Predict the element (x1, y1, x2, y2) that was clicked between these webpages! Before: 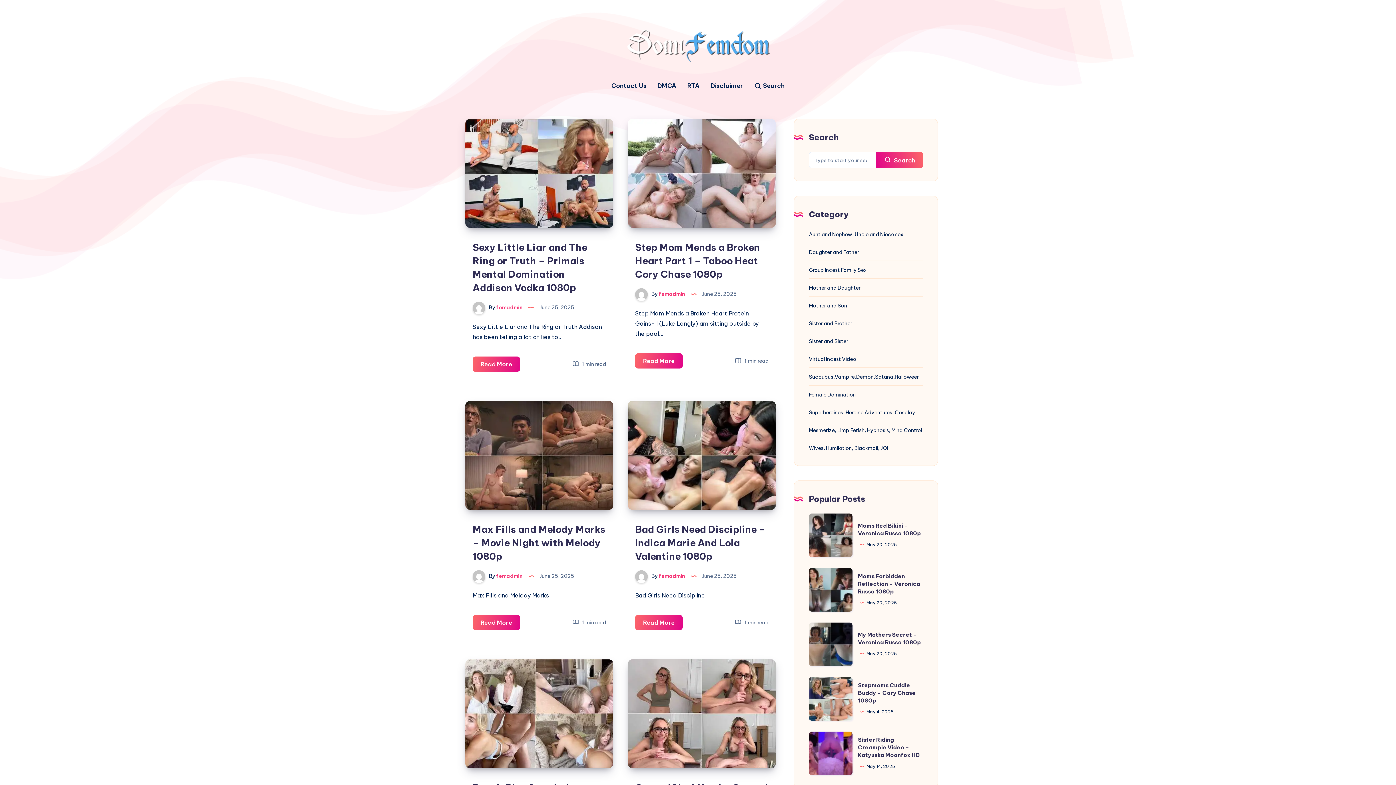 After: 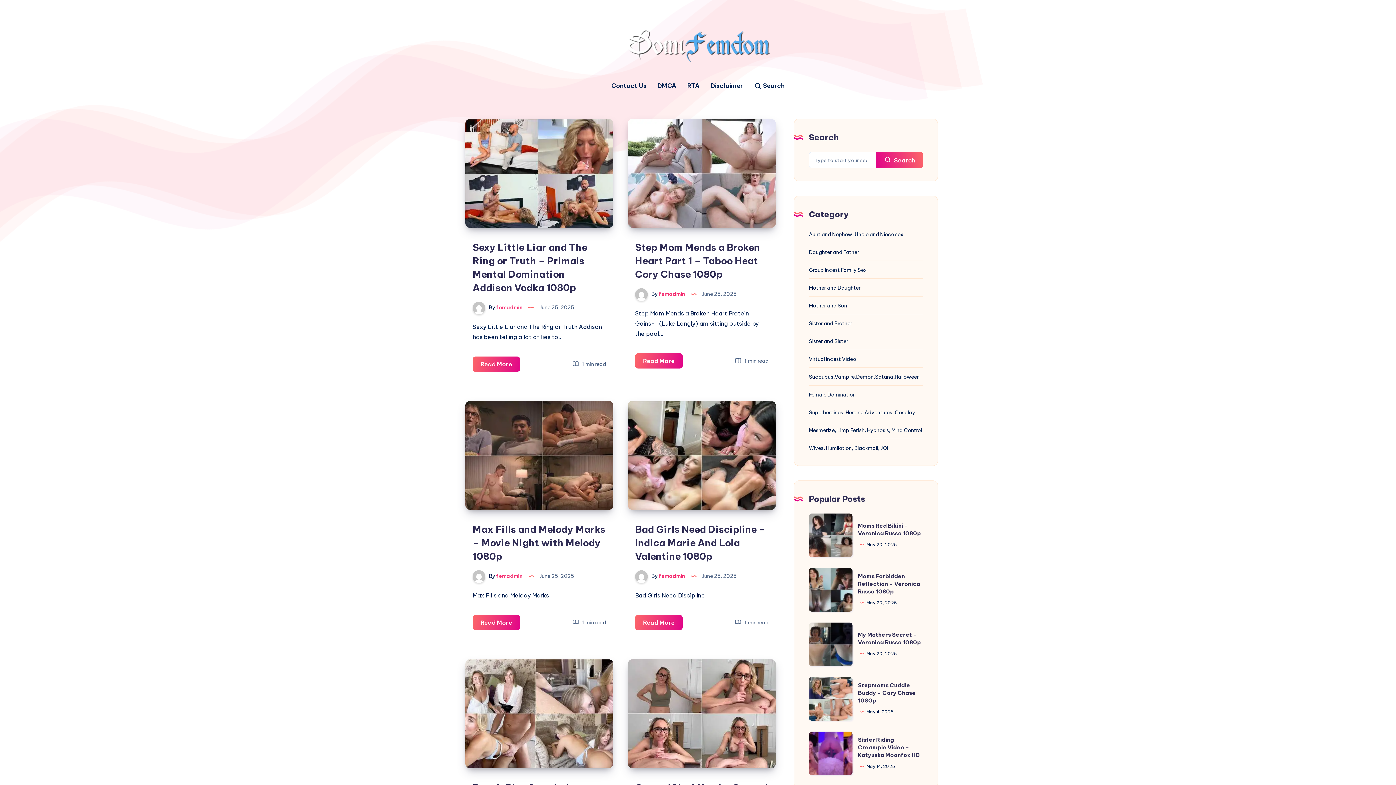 Action: bbox: (624, 25, 771, 62)